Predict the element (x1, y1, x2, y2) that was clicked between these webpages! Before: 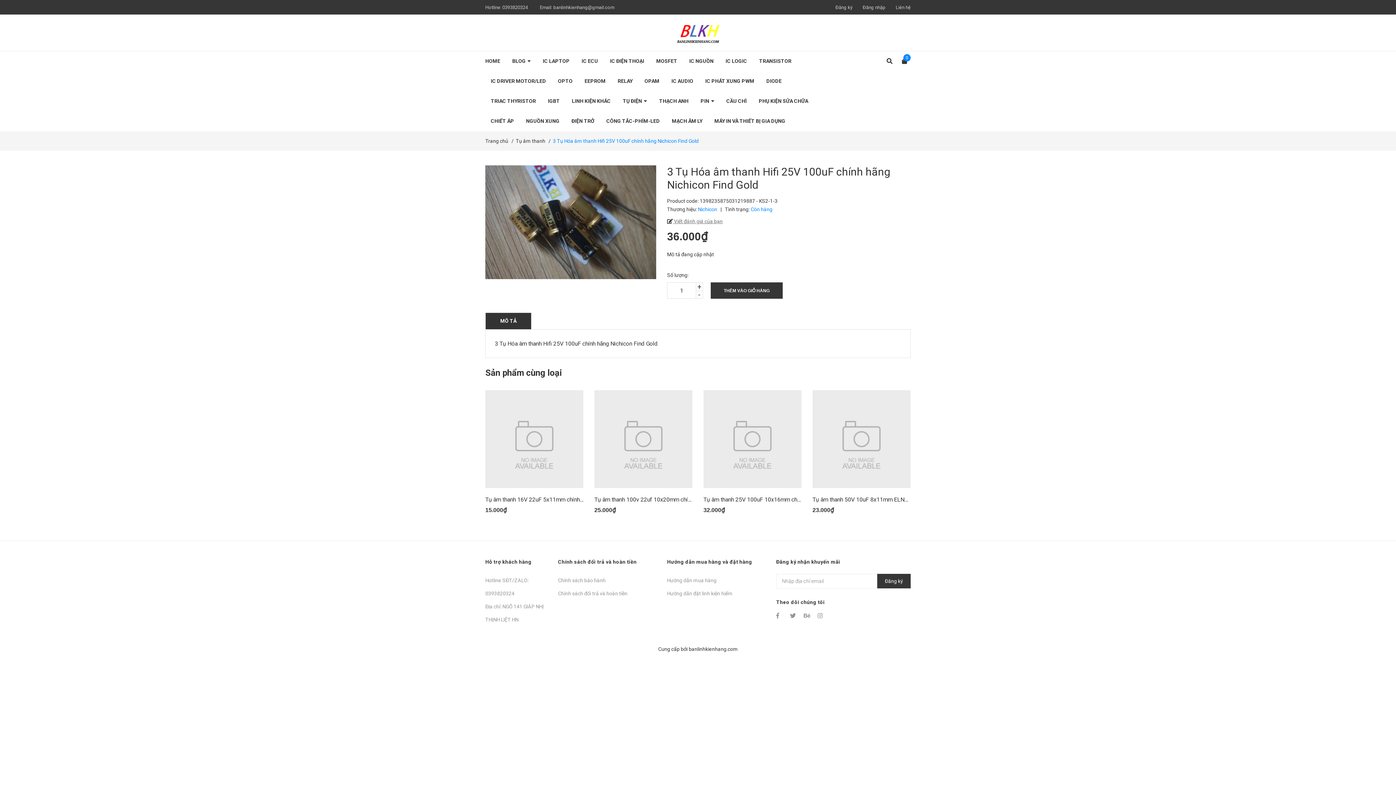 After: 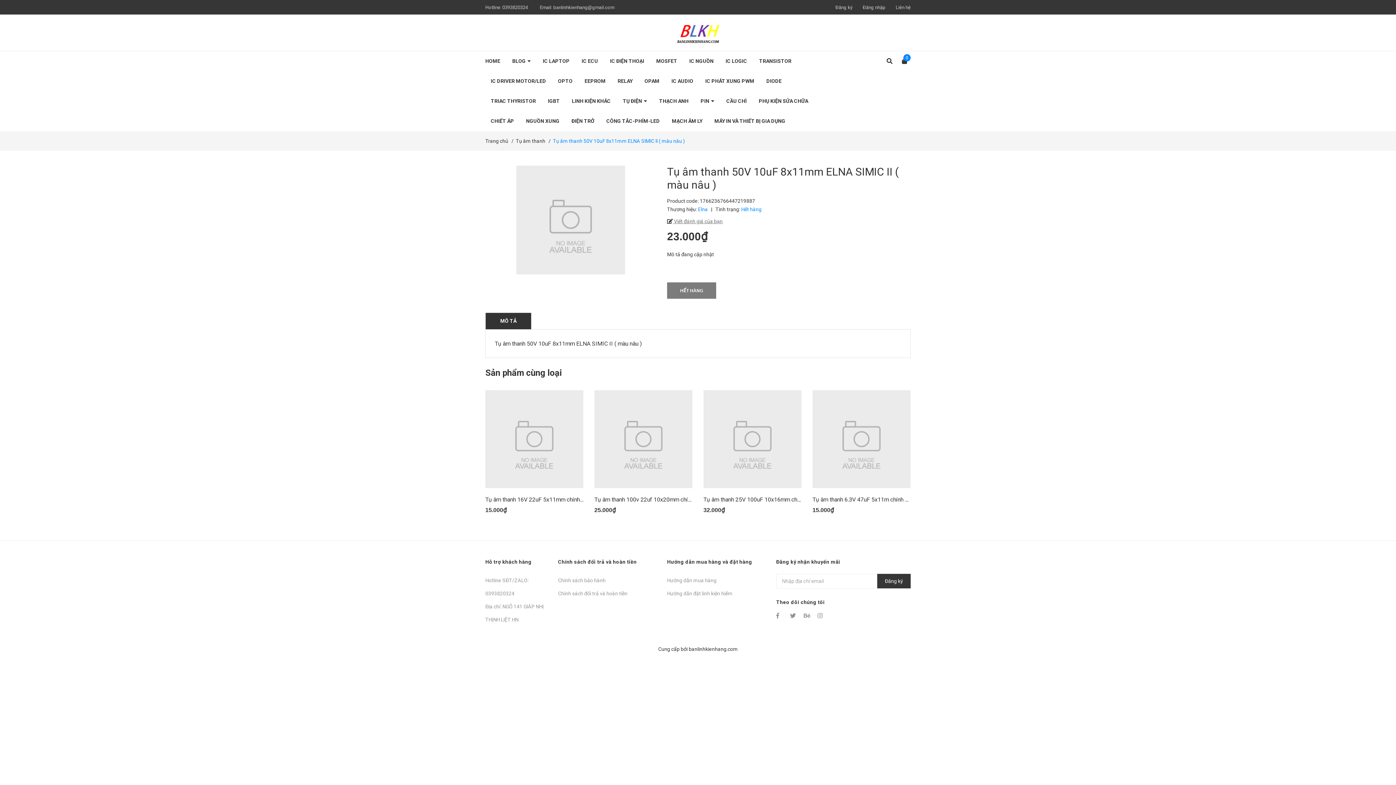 Action: label: Tụ âm thanh 50V 10uF 8x11mm ELNA SIMIC II ( màu nâu ) bbox: (812, 496, 959, 503)